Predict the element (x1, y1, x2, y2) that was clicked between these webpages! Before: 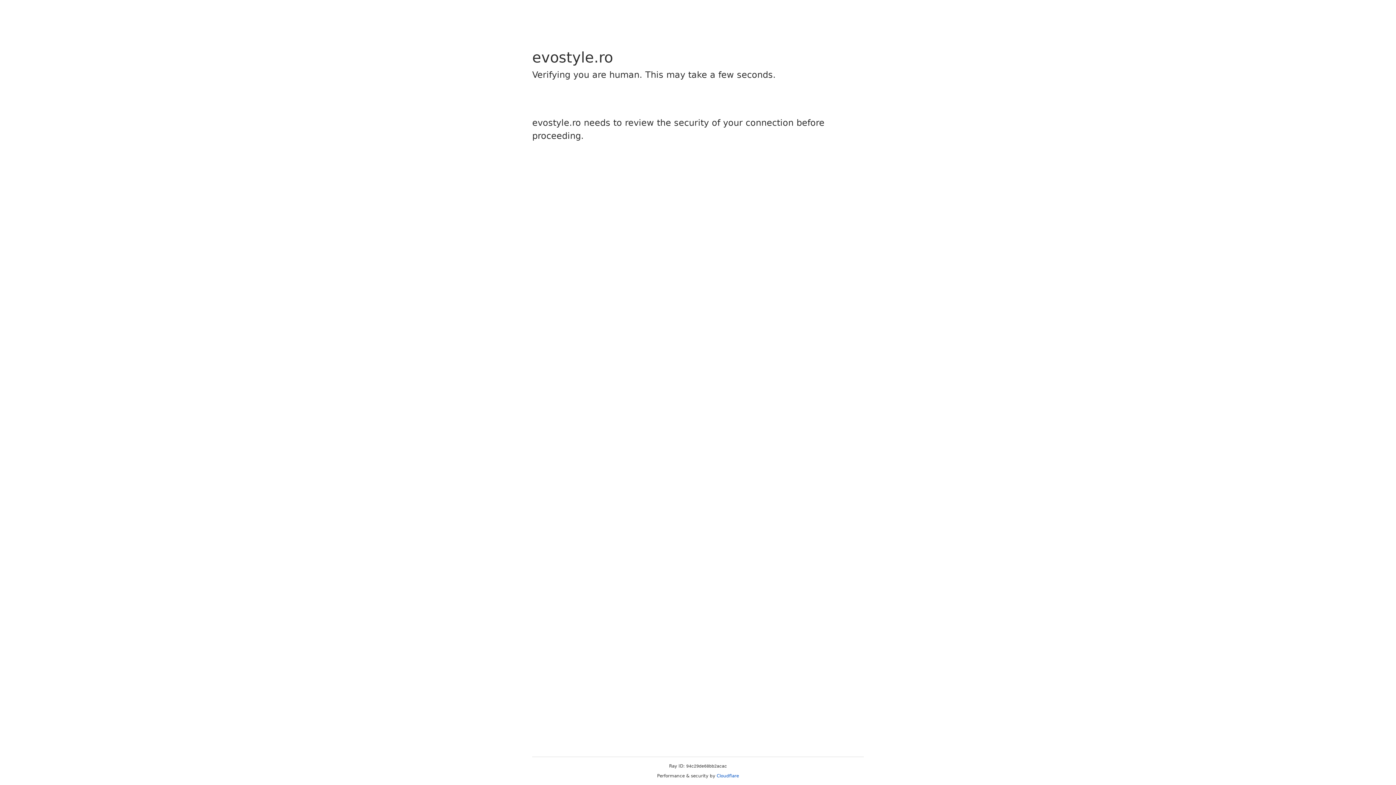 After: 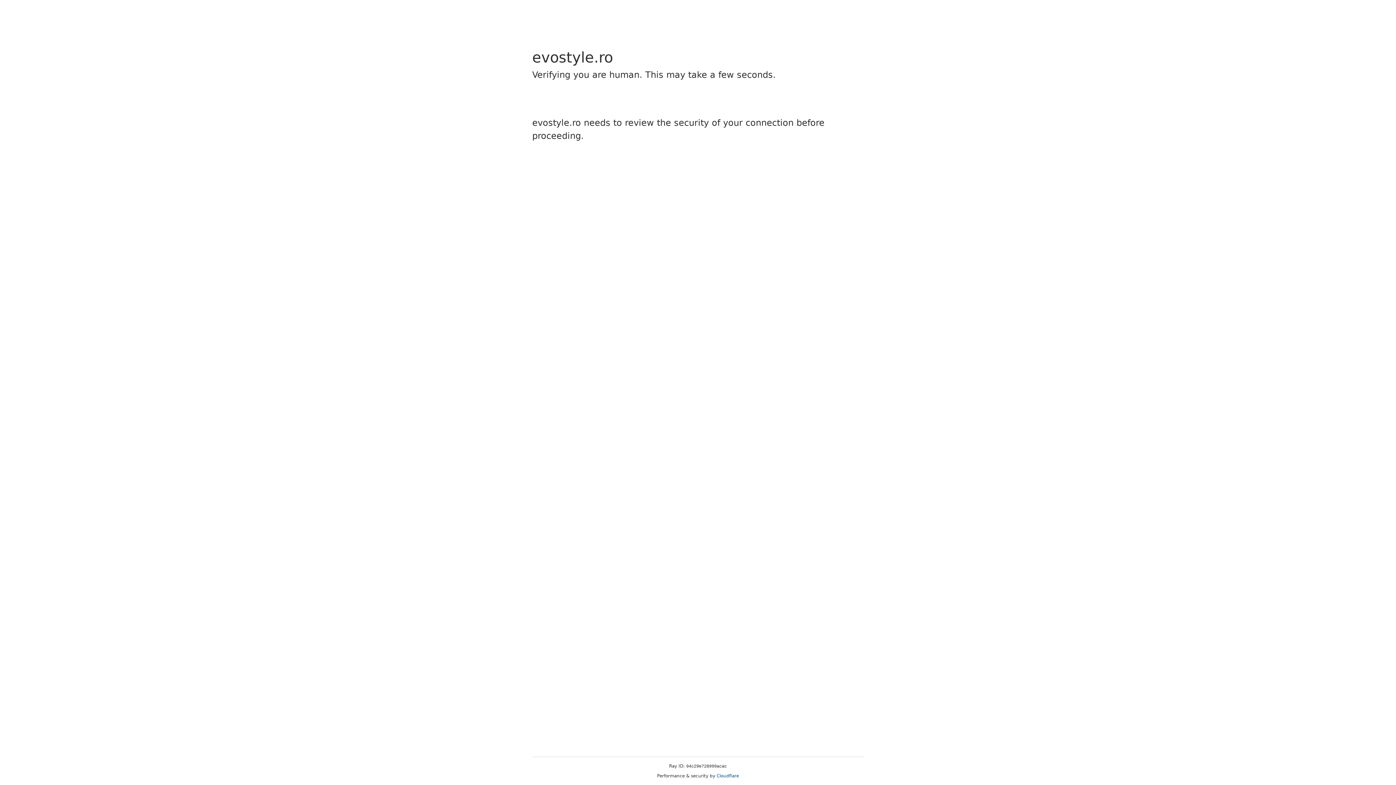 Action: bbox: (716, 773, 739, 778) label: Cloudflare